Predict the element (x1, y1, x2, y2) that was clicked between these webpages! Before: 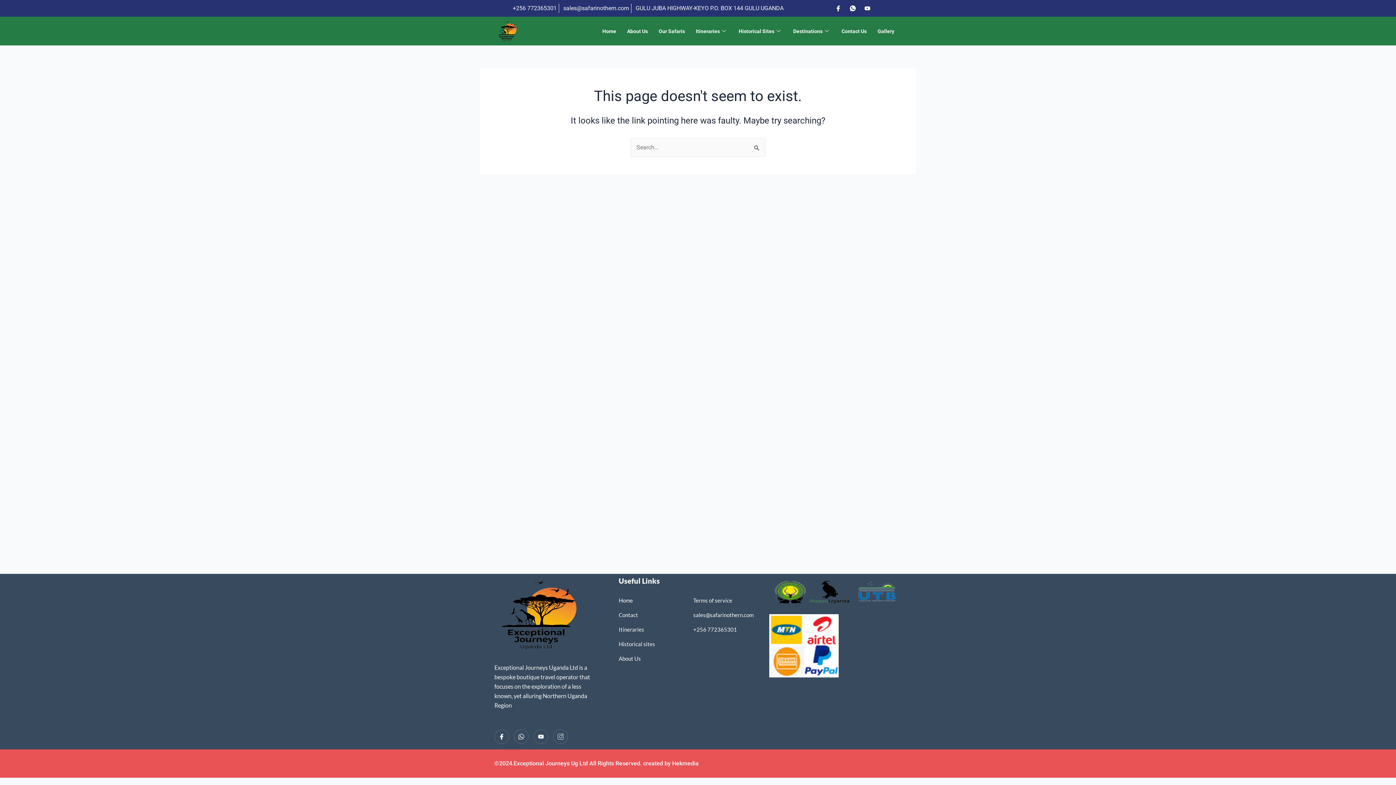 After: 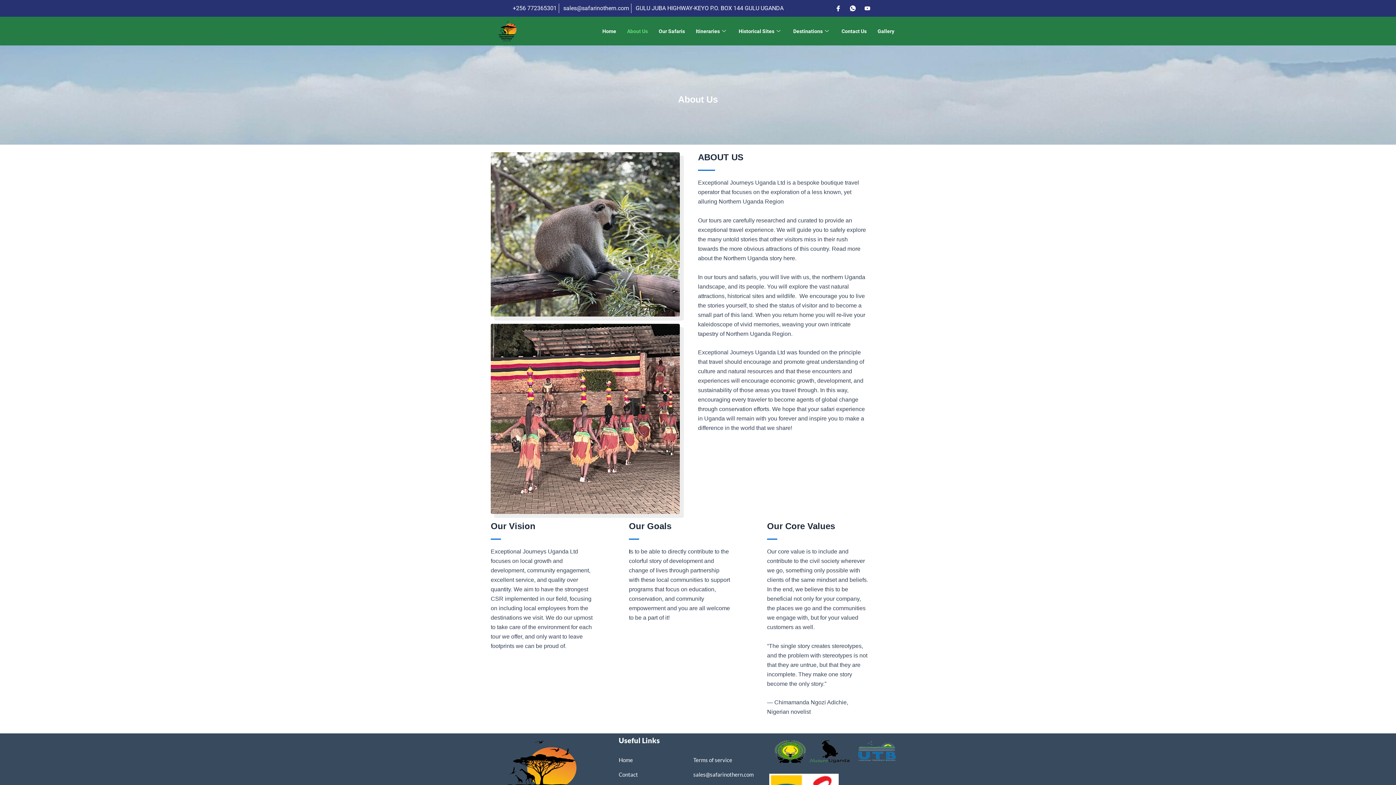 Action: bbox: (621, 25, 653, 36) label: About Us